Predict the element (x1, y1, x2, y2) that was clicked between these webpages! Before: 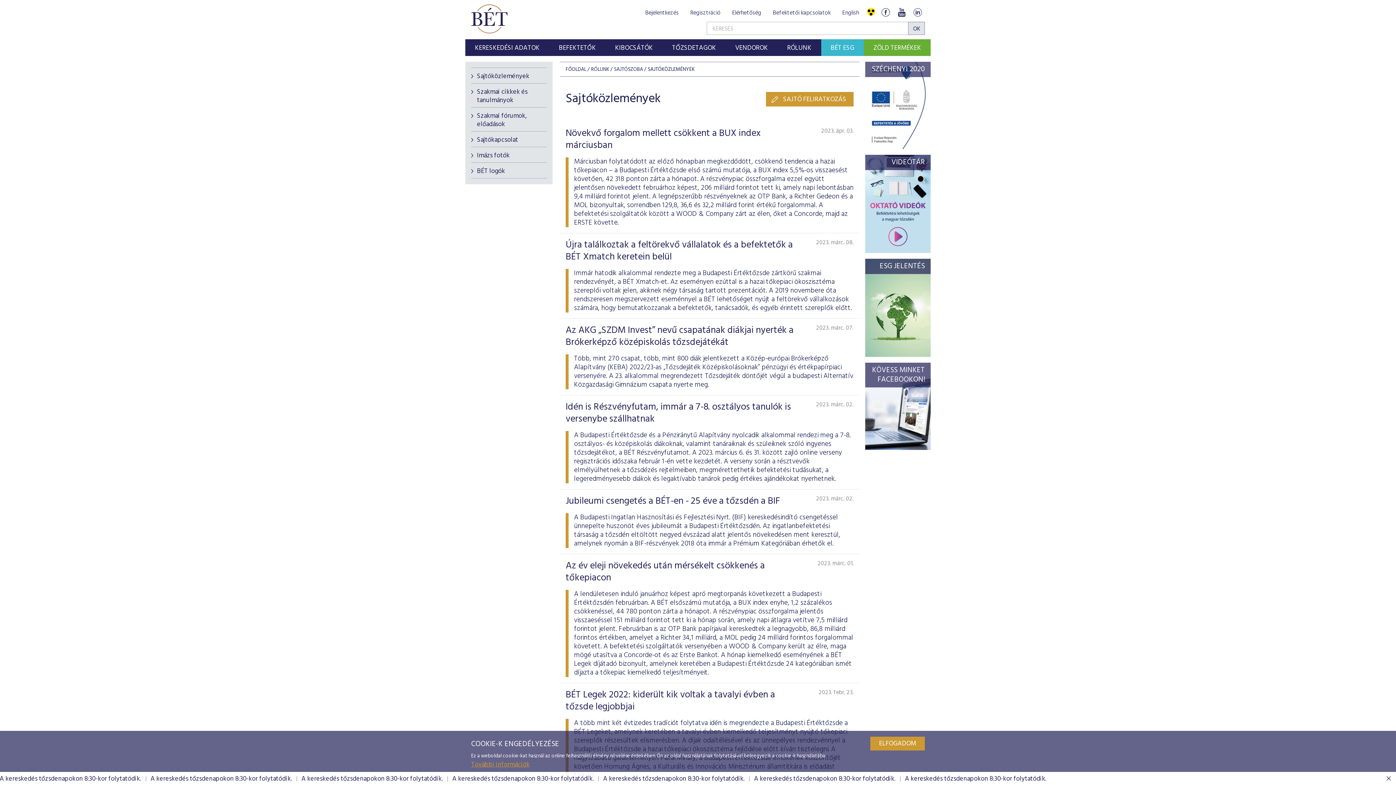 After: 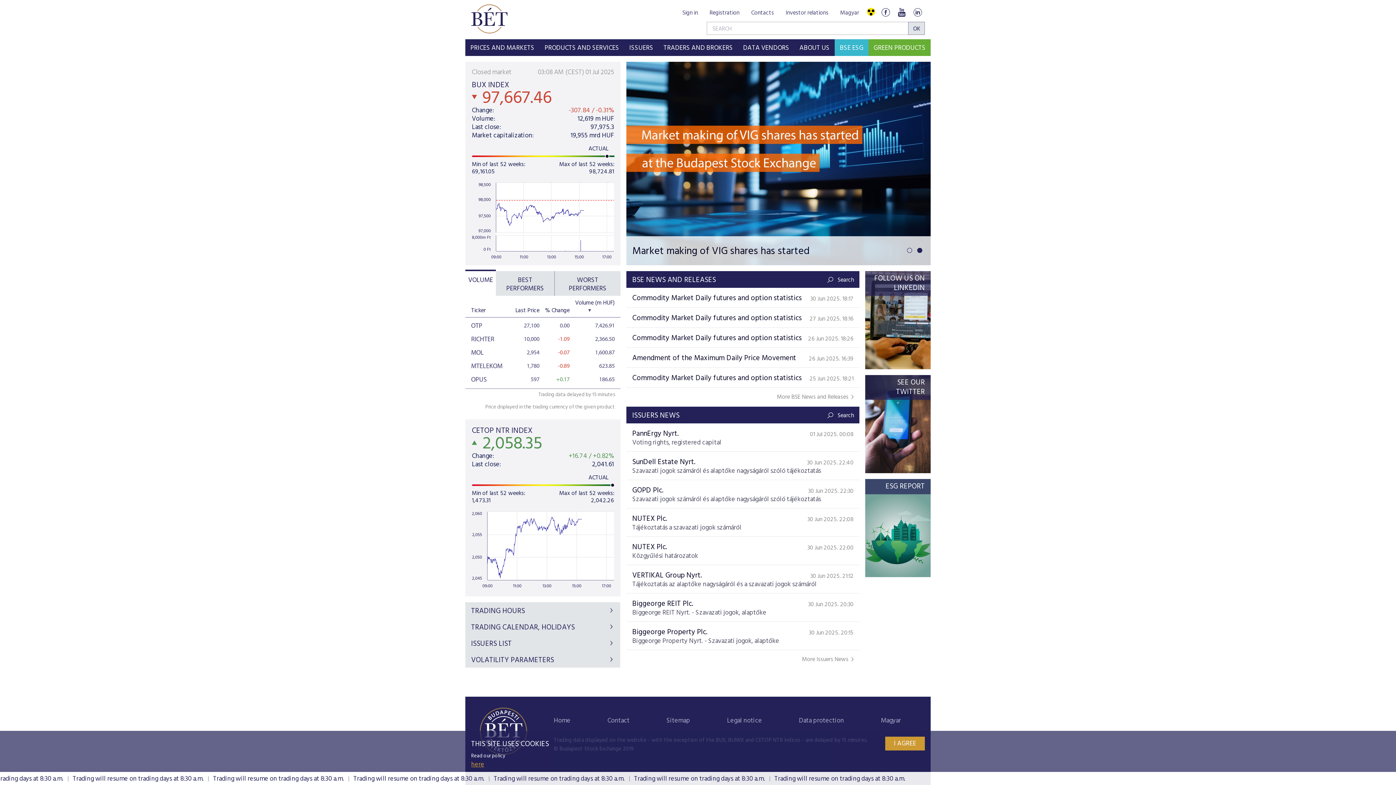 Action: bbox: (565, 65, 586, 73) label: FŐOLDAL